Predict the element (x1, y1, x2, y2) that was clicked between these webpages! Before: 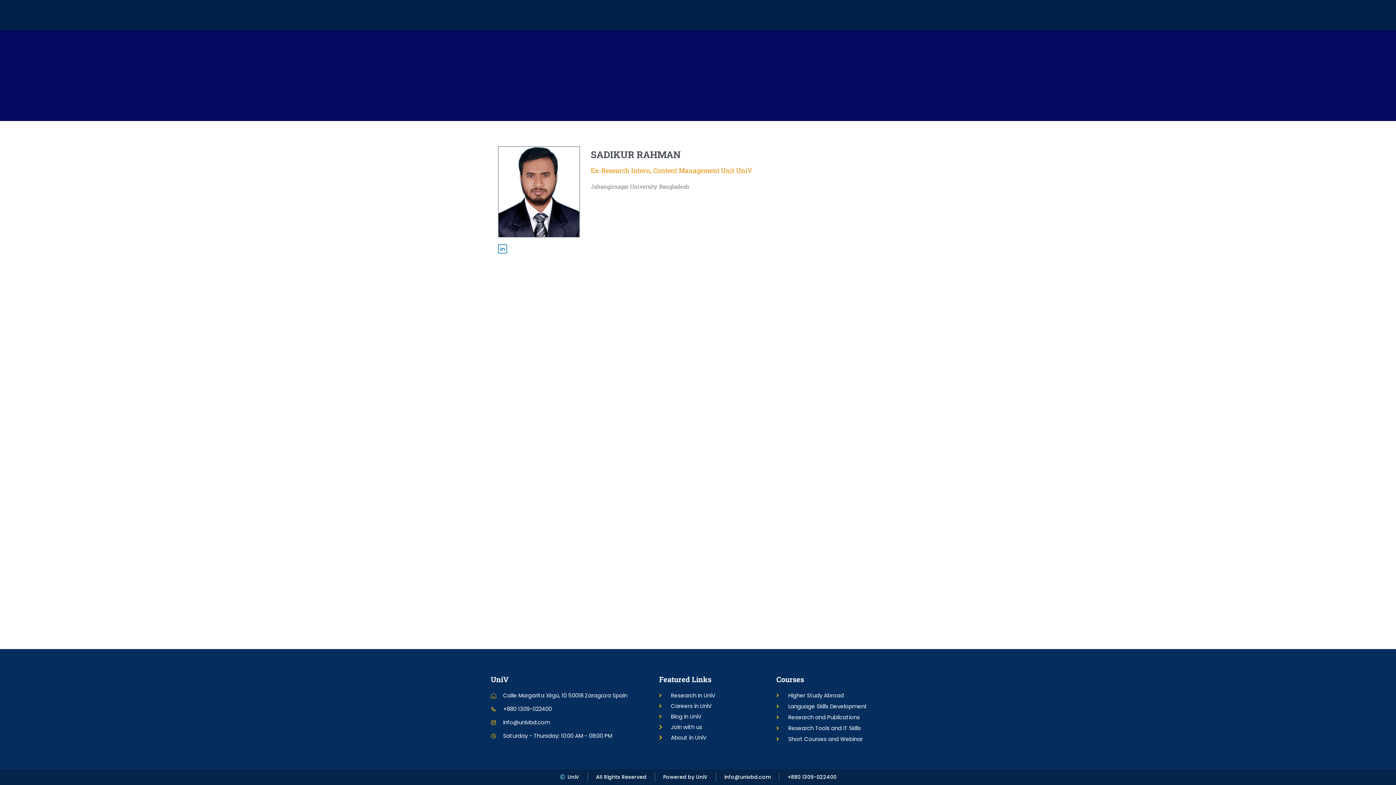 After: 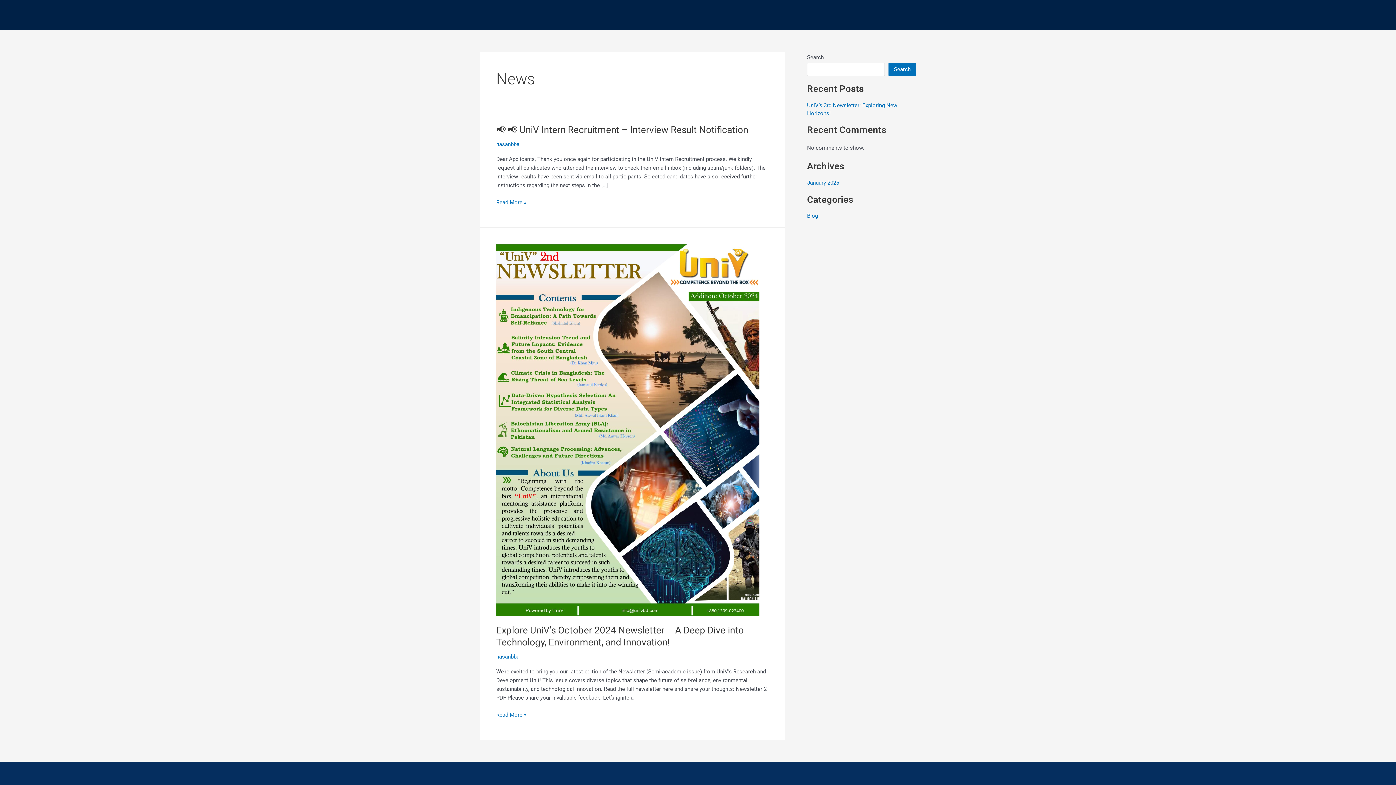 Action: bbox: (659, 691, 769, 700) label: Research In UniV